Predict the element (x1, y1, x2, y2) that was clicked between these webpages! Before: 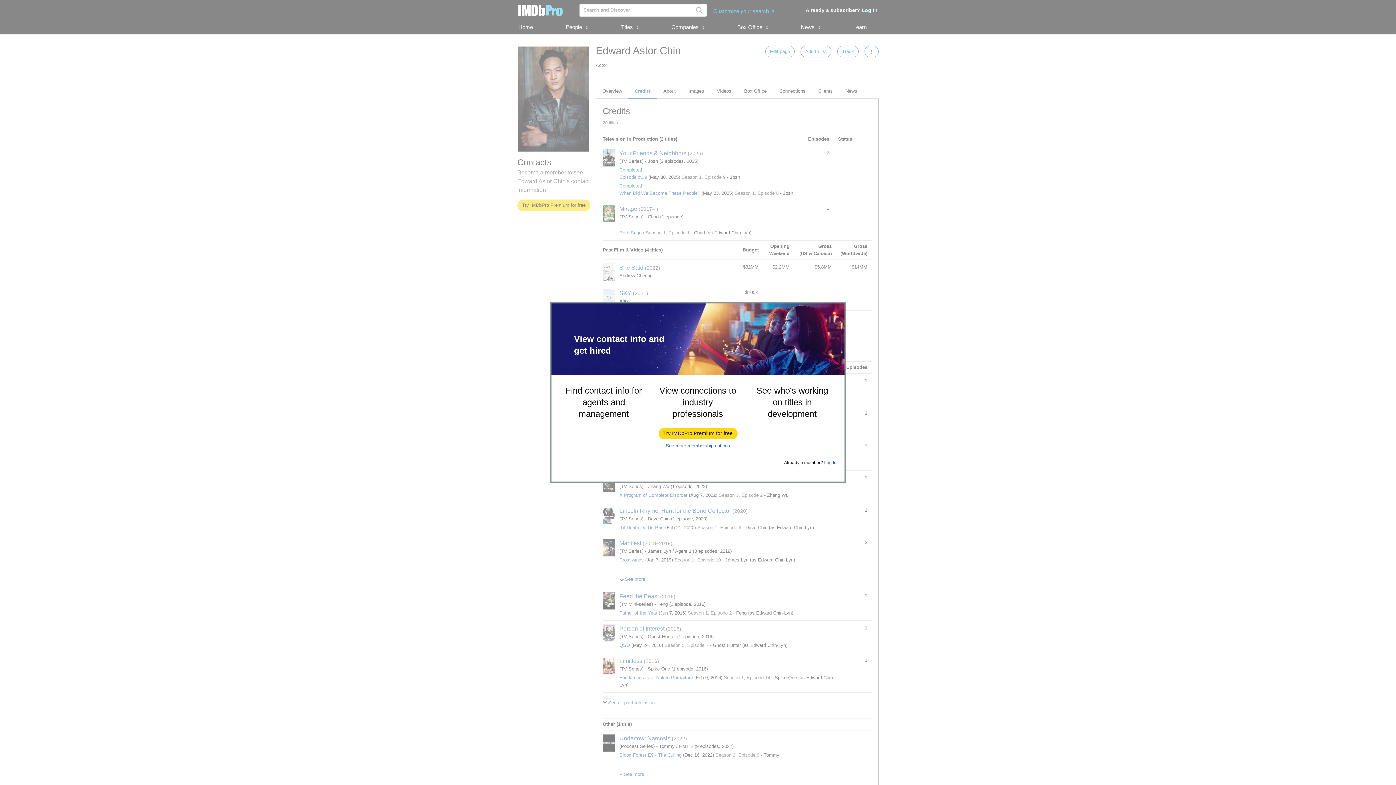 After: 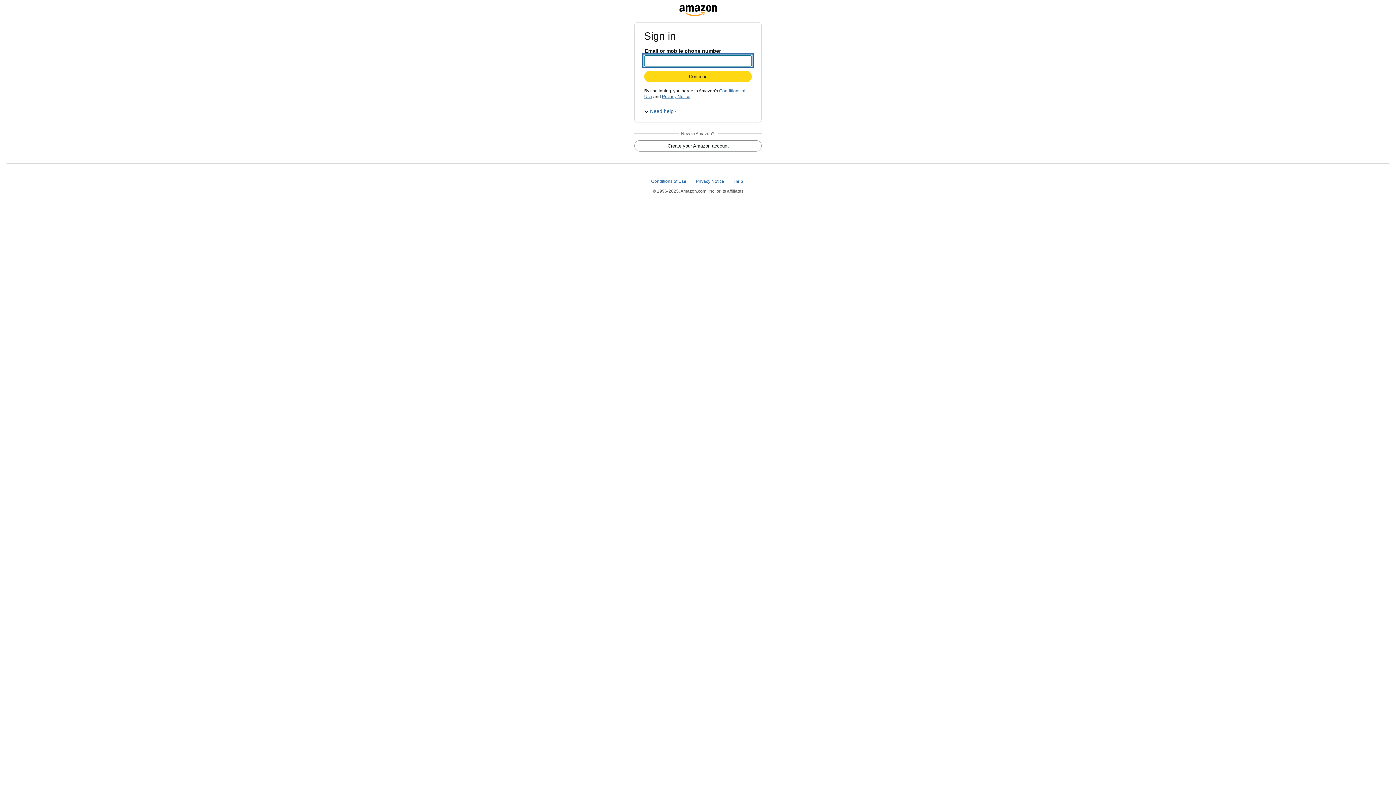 Action: label: Try IMDbPro Premium for free bbox: (659, 428, 737, 439)